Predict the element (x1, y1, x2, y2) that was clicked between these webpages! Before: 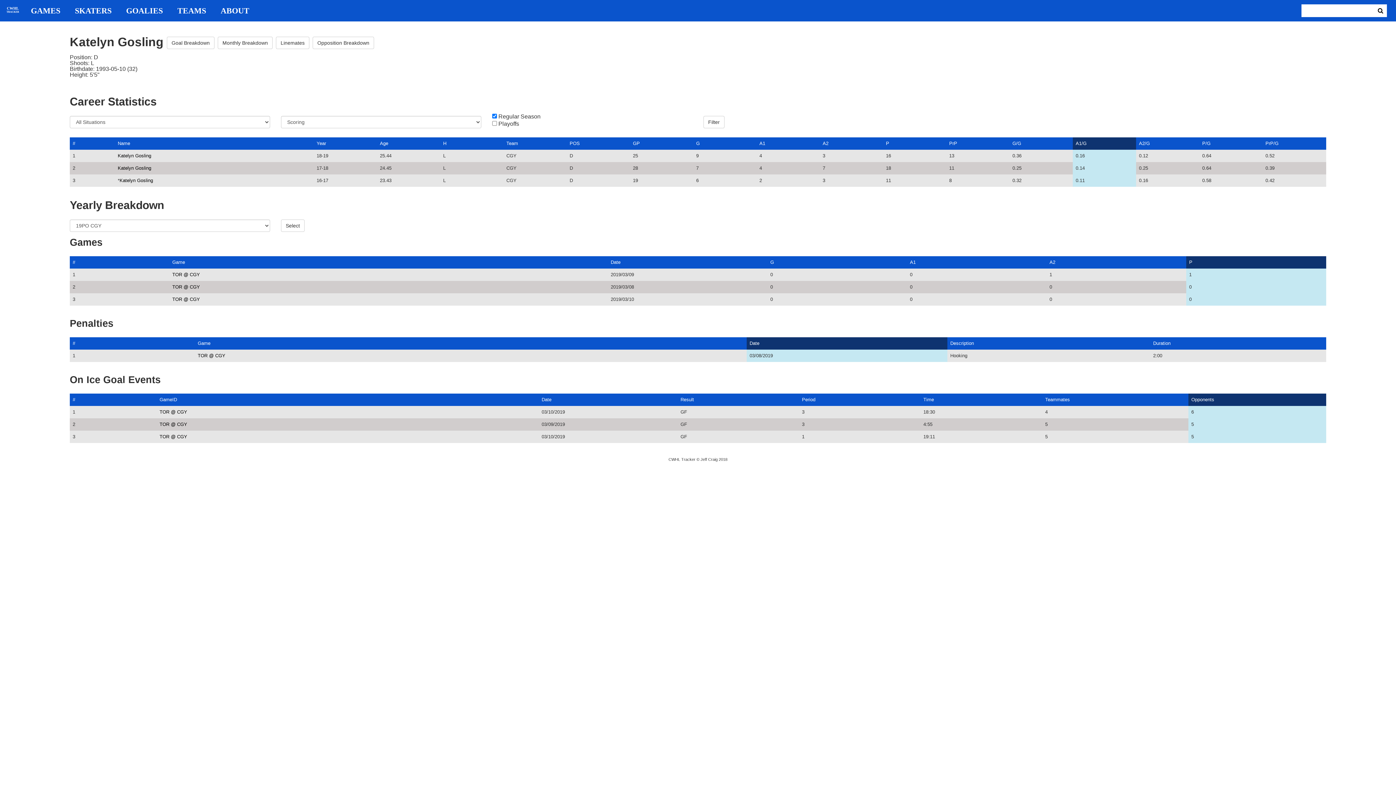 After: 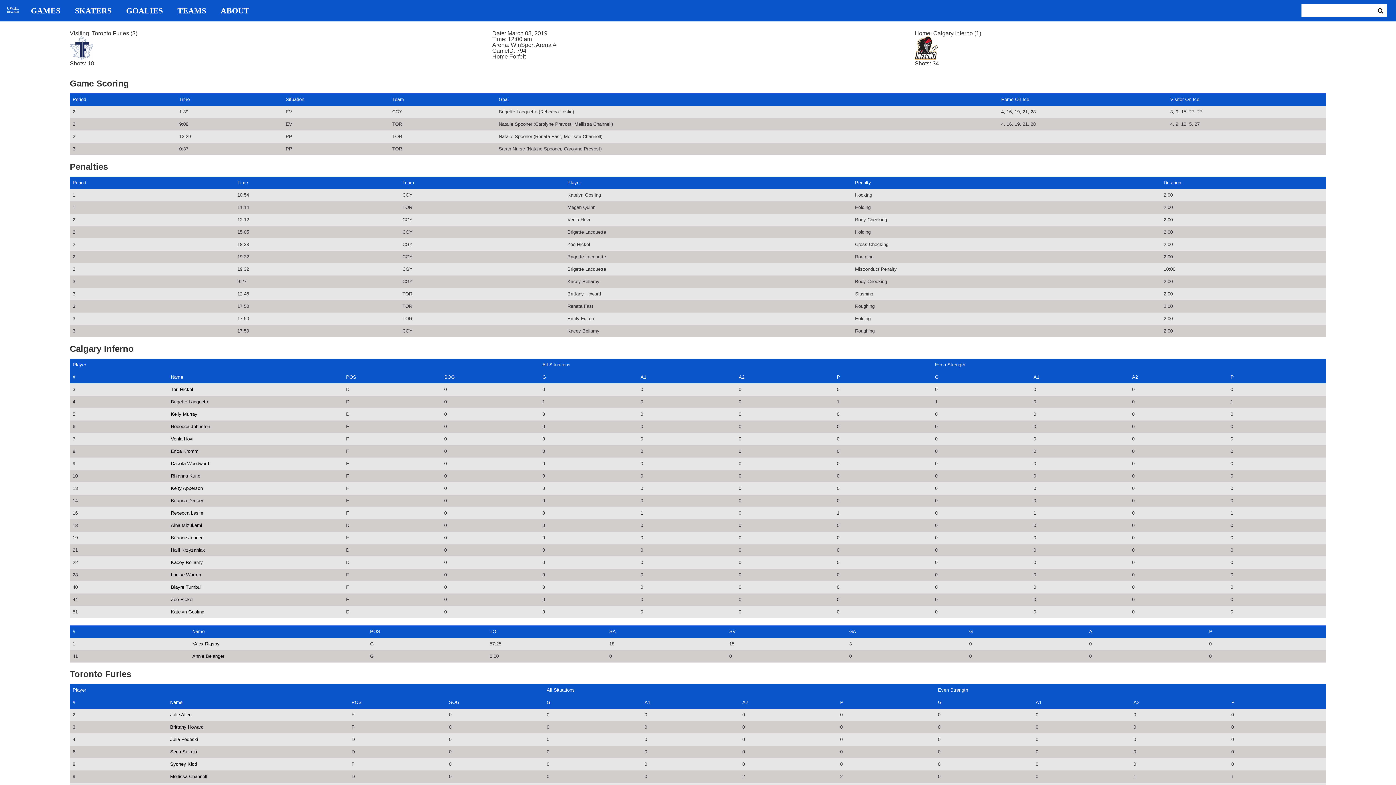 Action: bbox: (197, 353, 225, 358) label: TOR @ CGY